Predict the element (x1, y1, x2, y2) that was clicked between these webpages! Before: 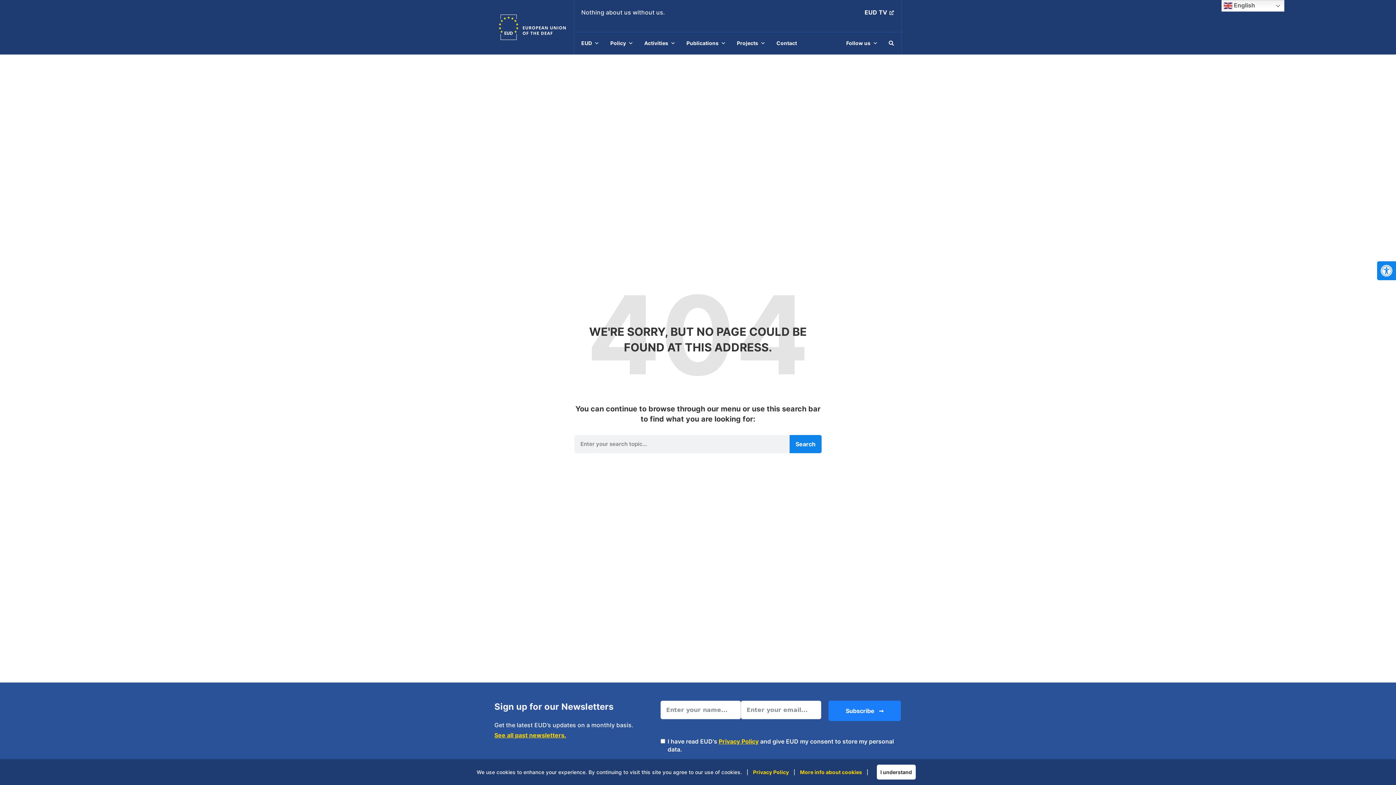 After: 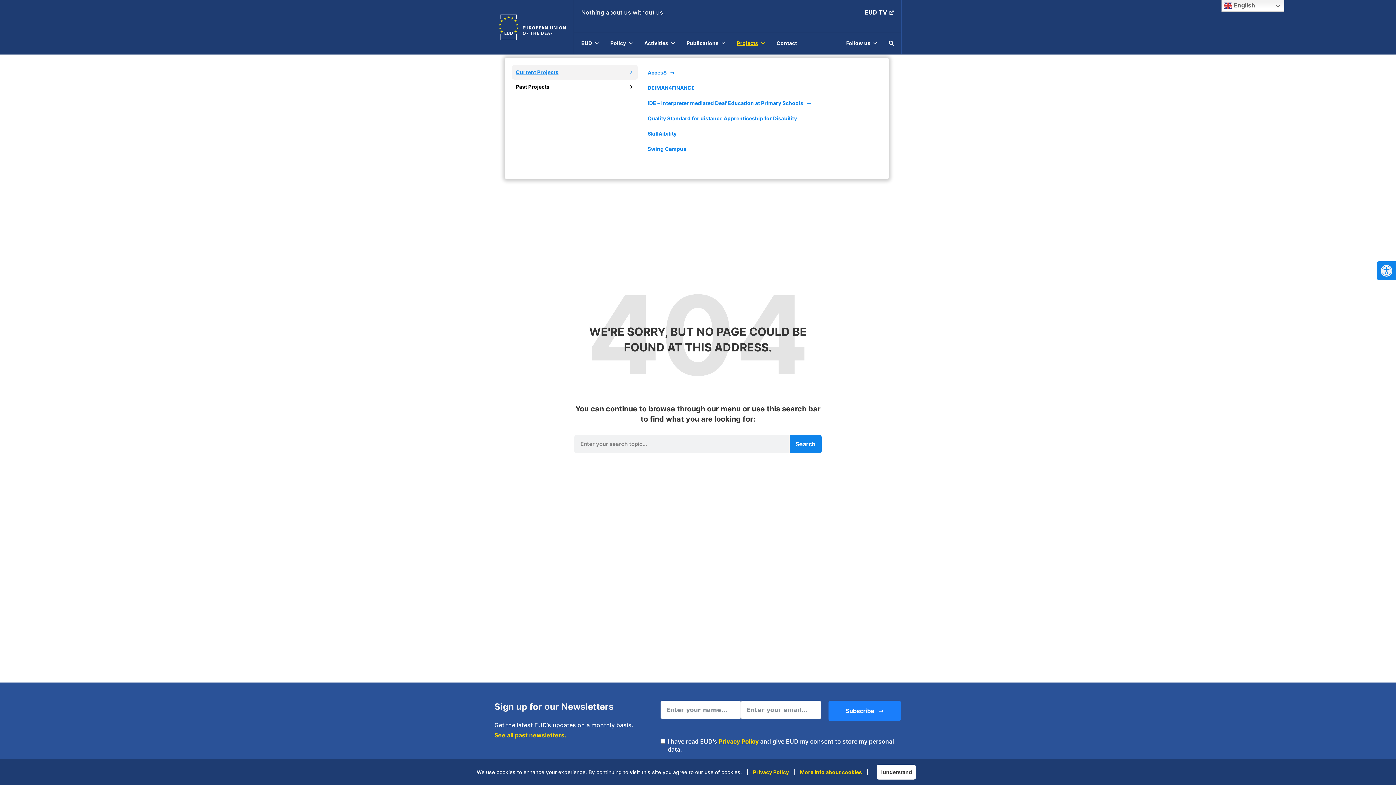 Action: bbox: (733, 36, 769, 50) label: Projects